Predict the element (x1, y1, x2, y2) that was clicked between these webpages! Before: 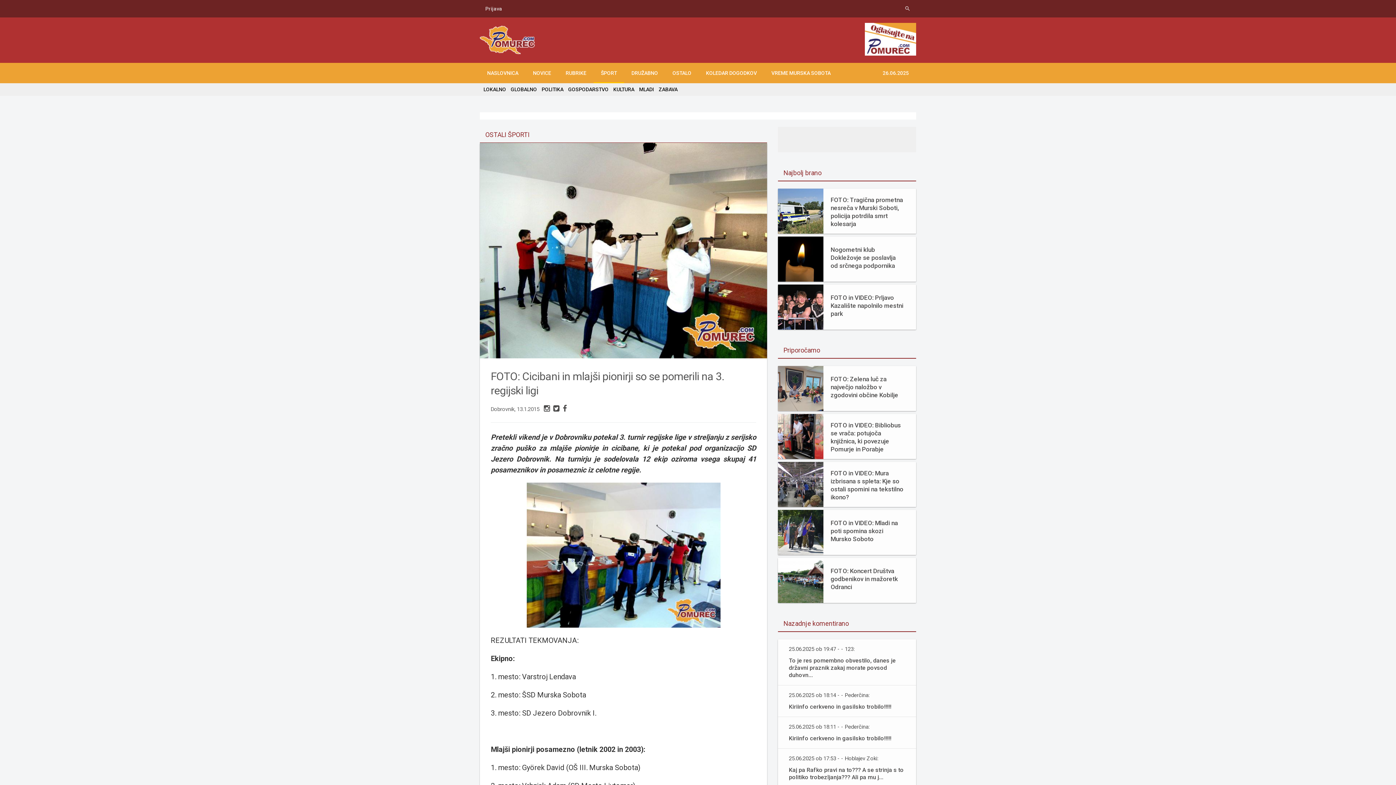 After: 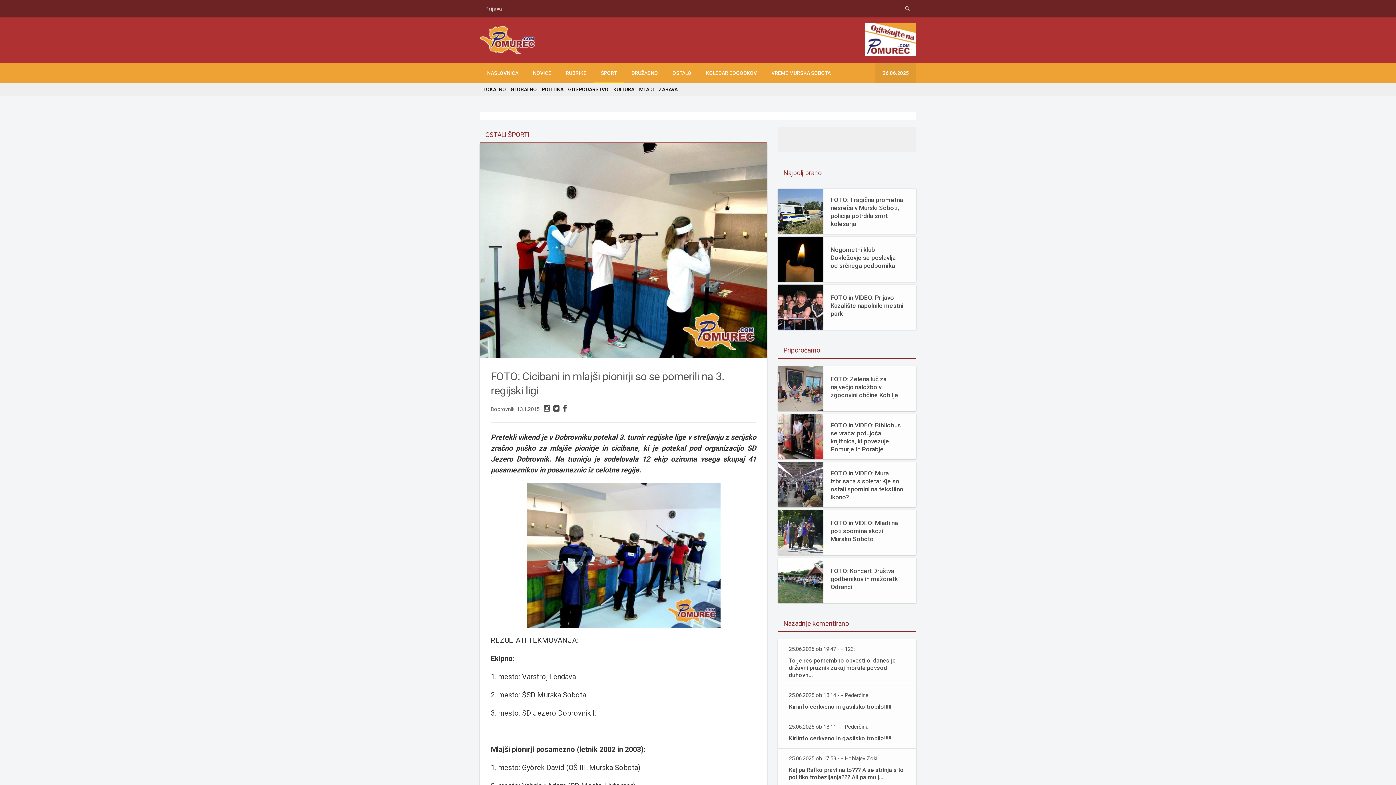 Action: label: 26.06.2025 bbox: (875, 62, 916, 83)